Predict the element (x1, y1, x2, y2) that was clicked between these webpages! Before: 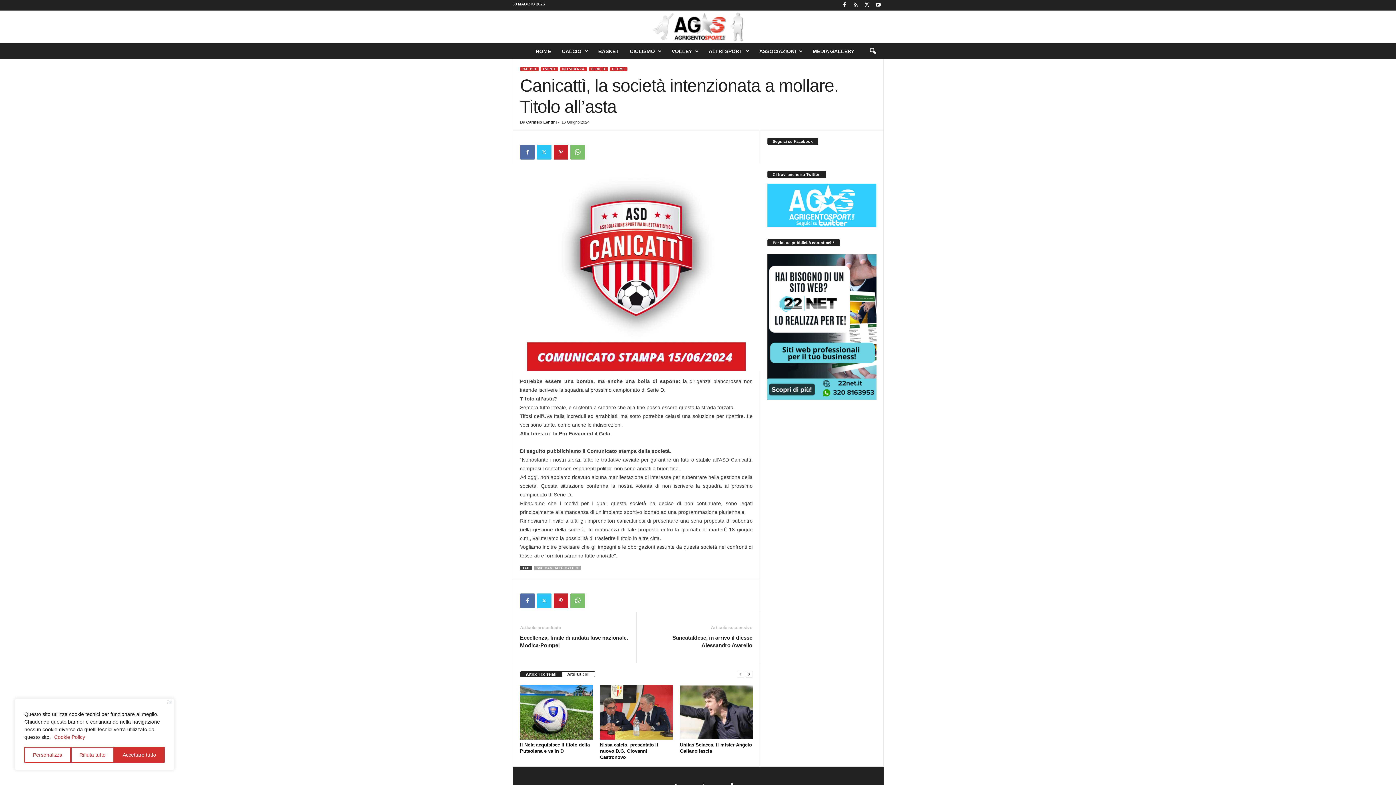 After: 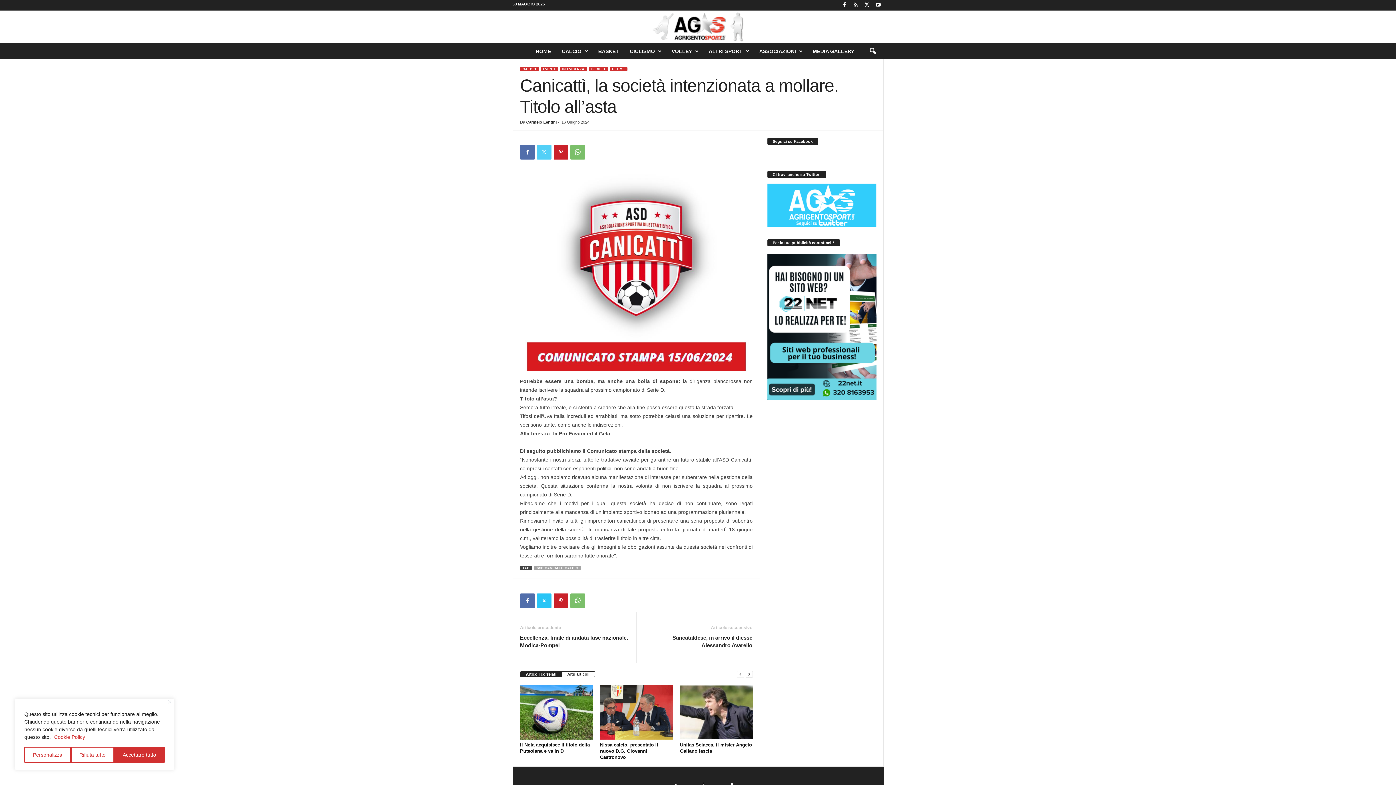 Action: bbox: (536, 145, 551, 159)